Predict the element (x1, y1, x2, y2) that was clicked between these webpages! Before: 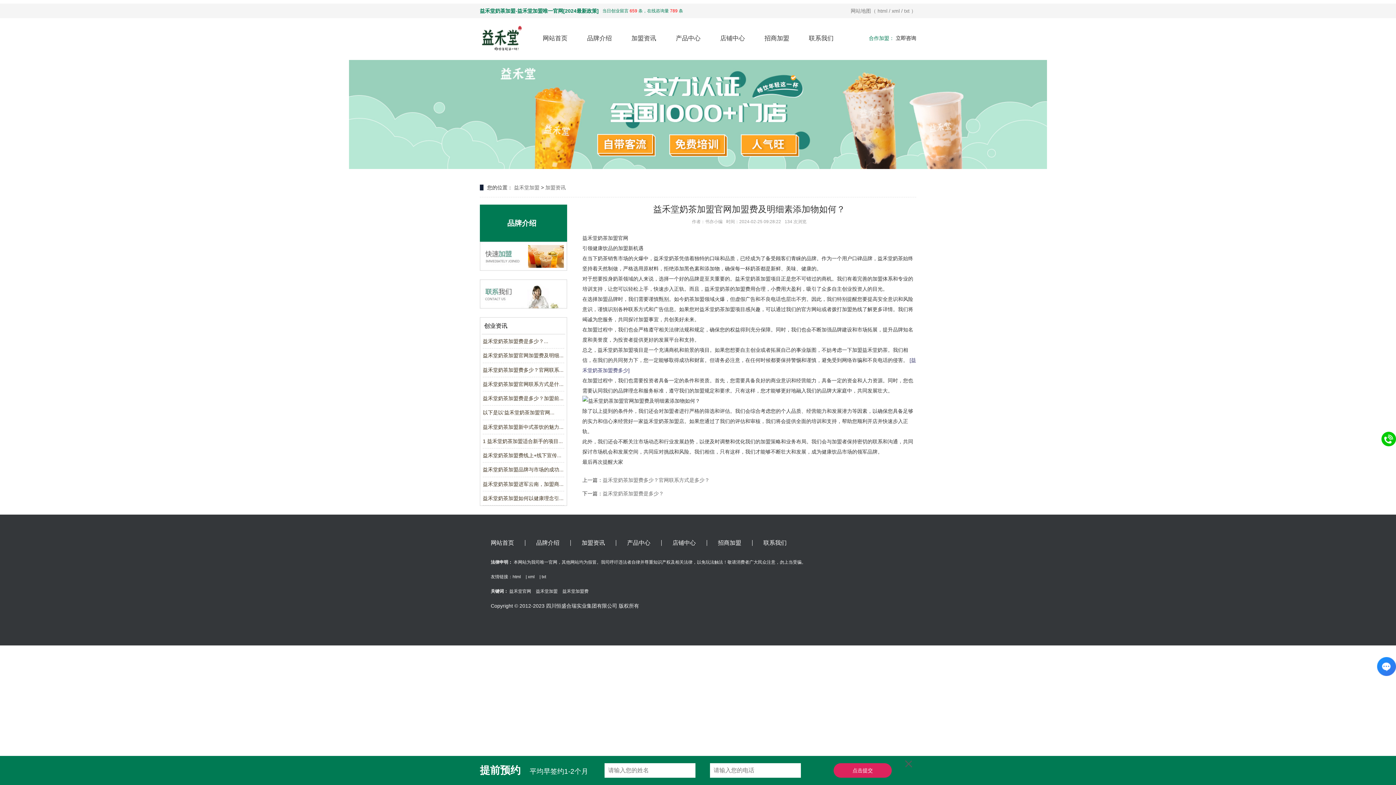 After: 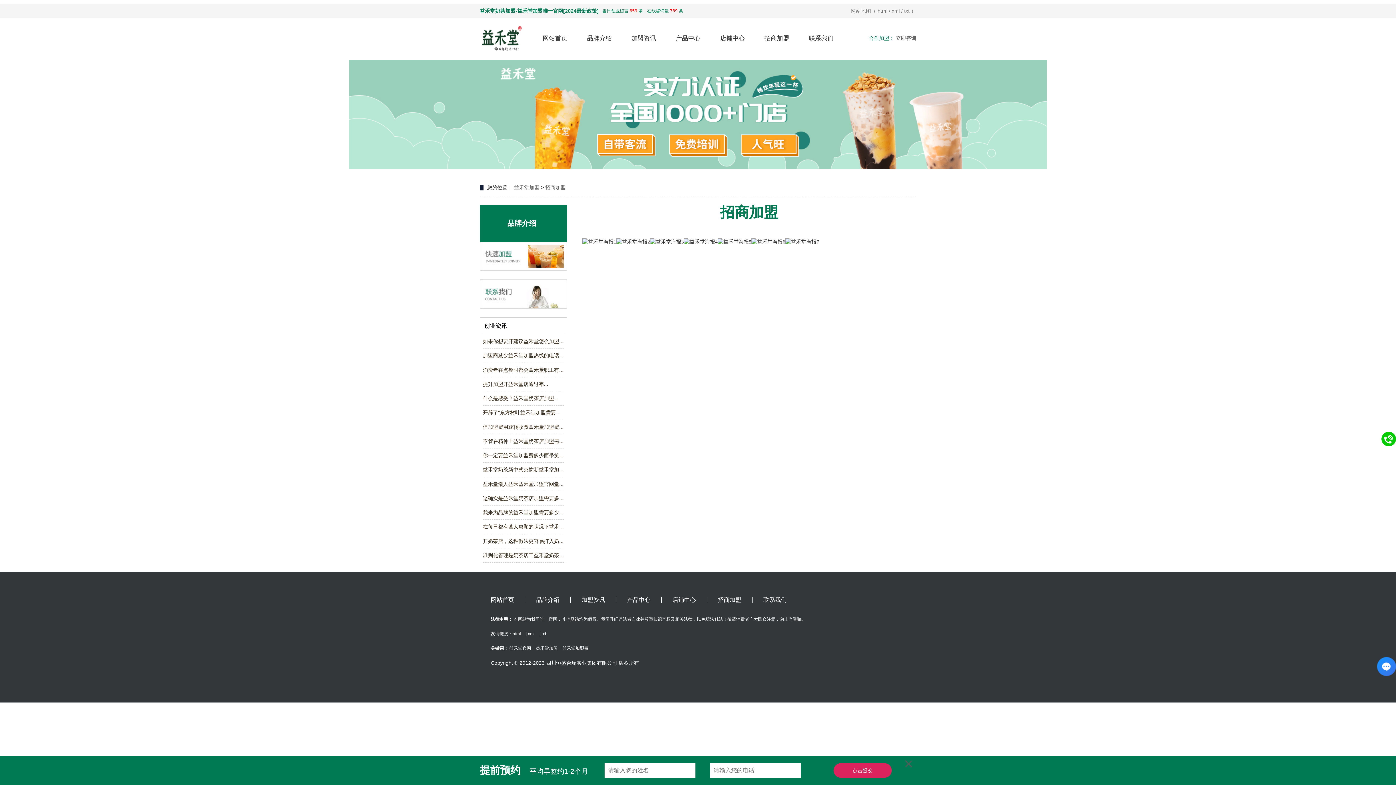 Action: bbox: (480, 241, 567, 270)